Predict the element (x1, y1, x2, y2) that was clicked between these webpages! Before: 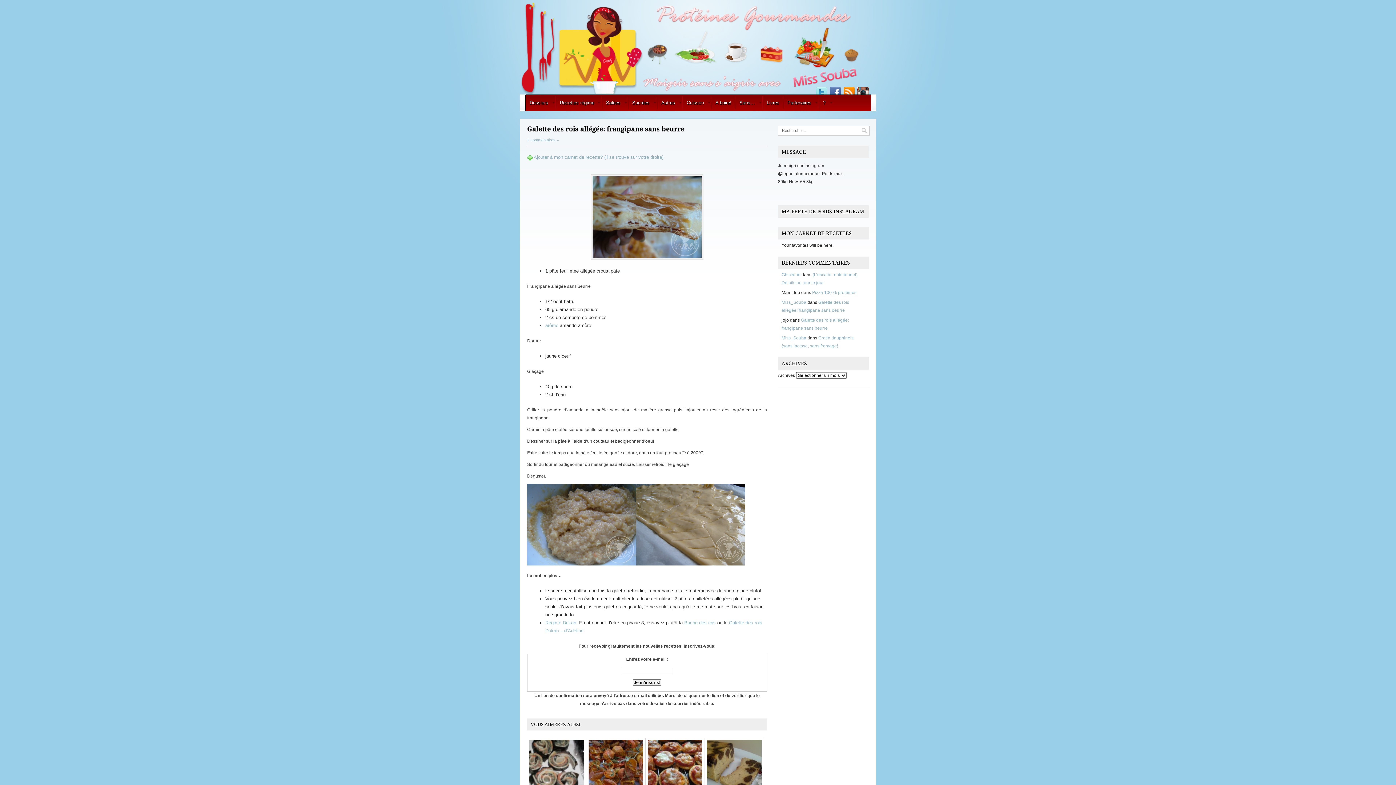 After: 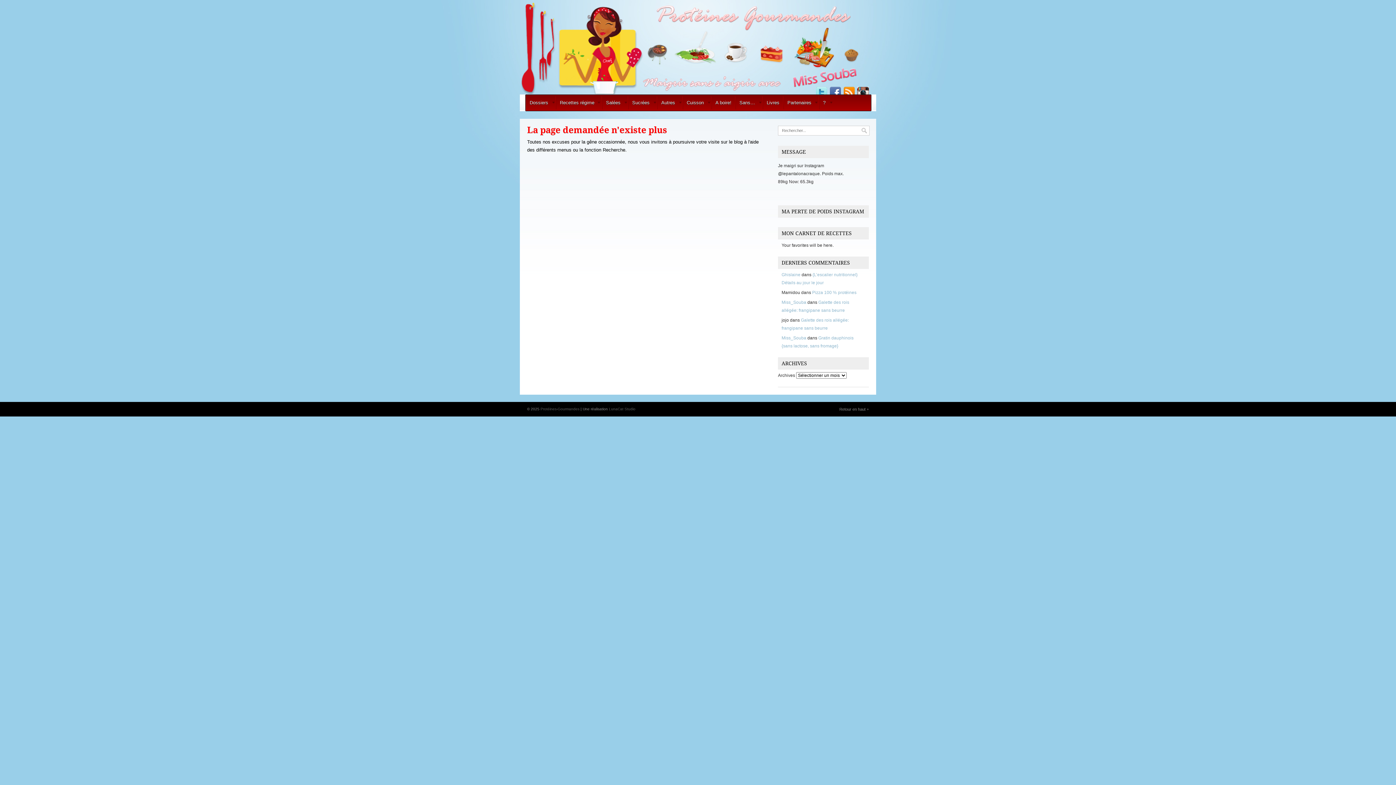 Action: bbox: (556, 96, 602, 109) label: Recettes régime